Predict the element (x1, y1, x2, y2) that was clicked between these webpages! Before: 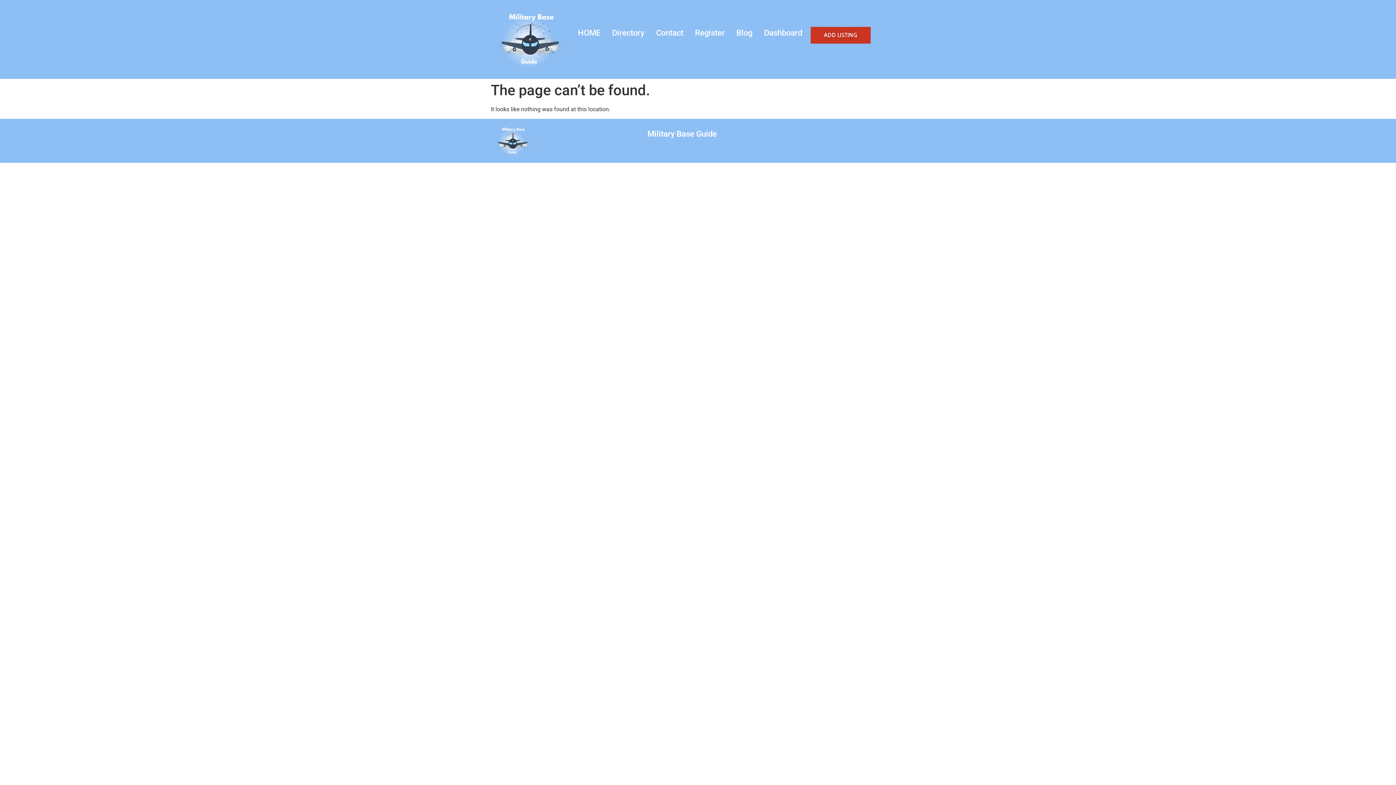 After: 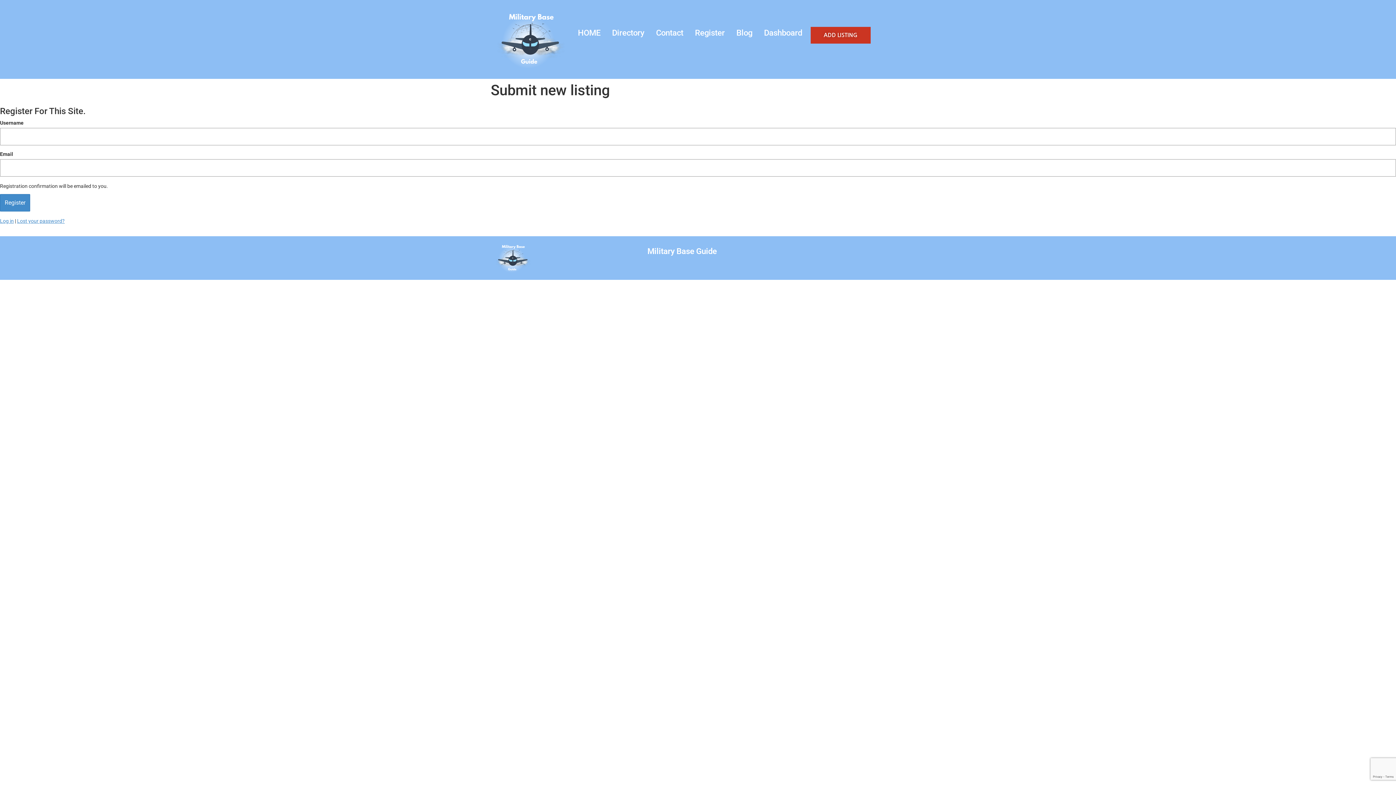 Action: label: Register bbox: (695, 26, 724, 38)